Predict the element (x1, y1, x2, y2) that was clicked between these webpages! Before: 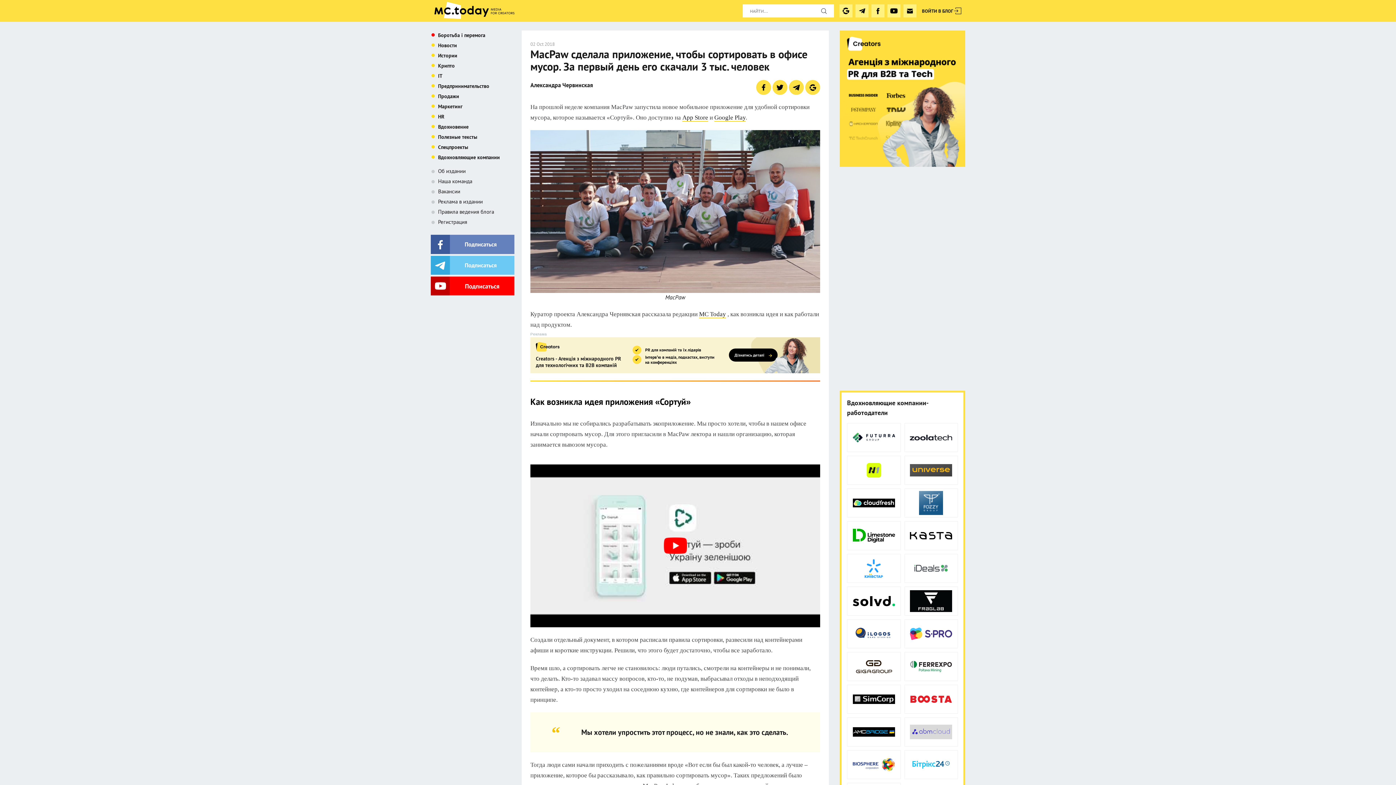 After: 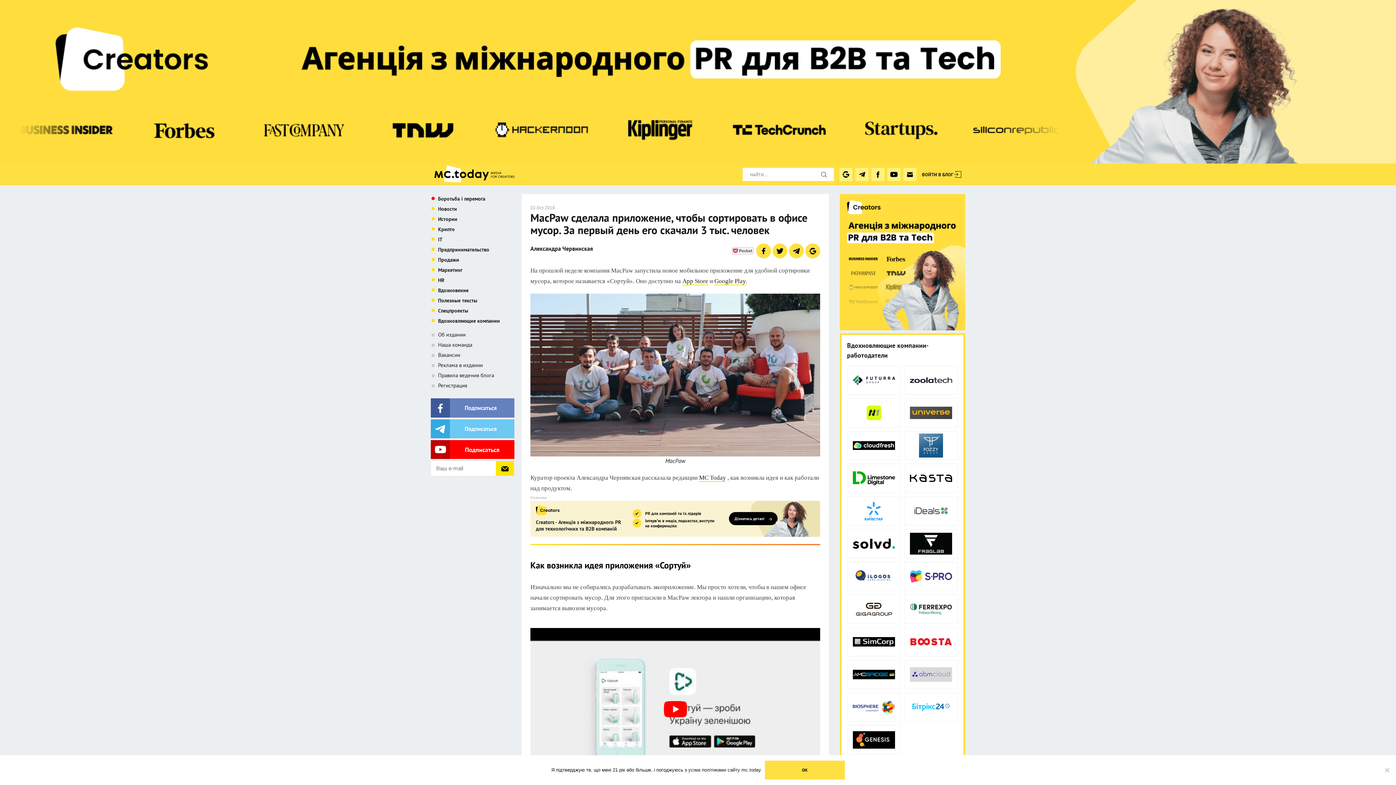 Action: bbox: (839, 4, 852, 17)